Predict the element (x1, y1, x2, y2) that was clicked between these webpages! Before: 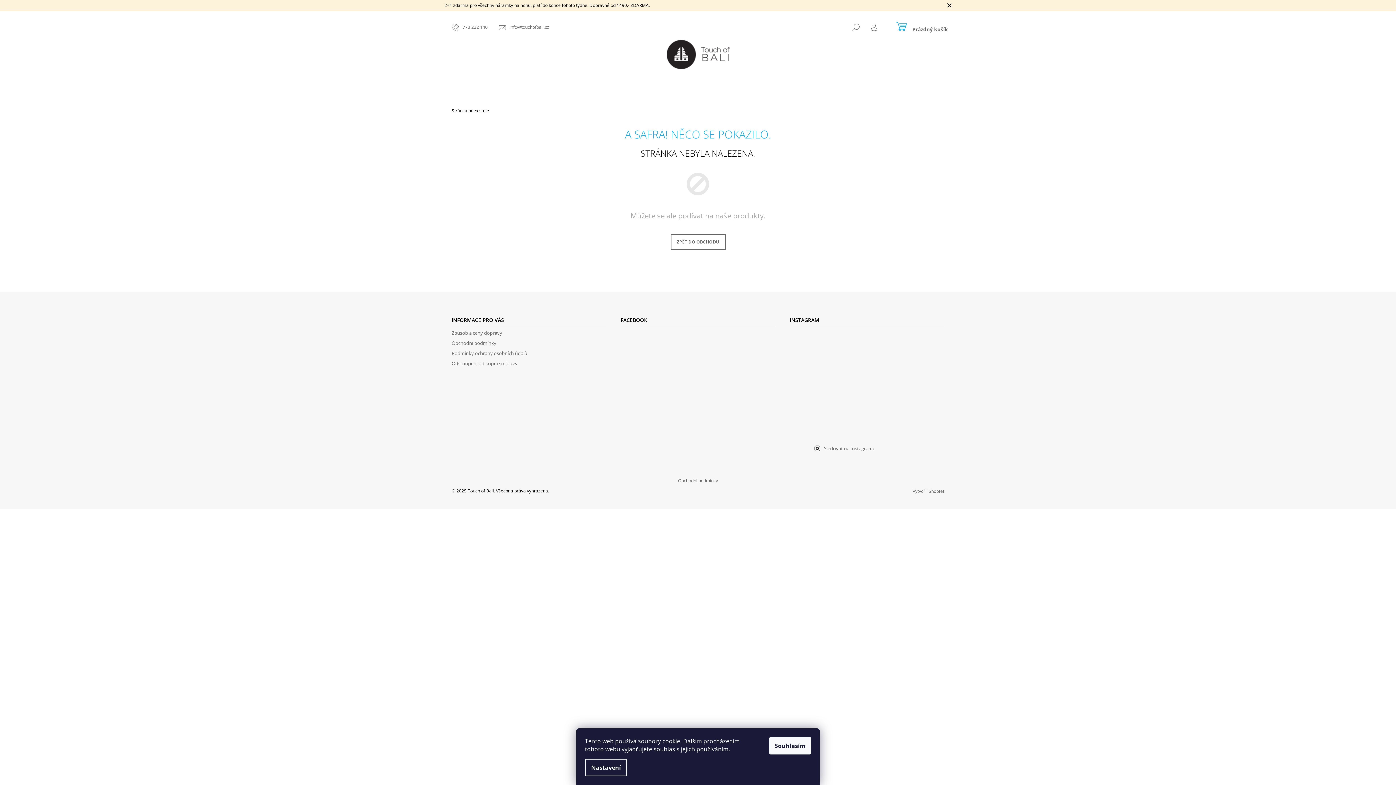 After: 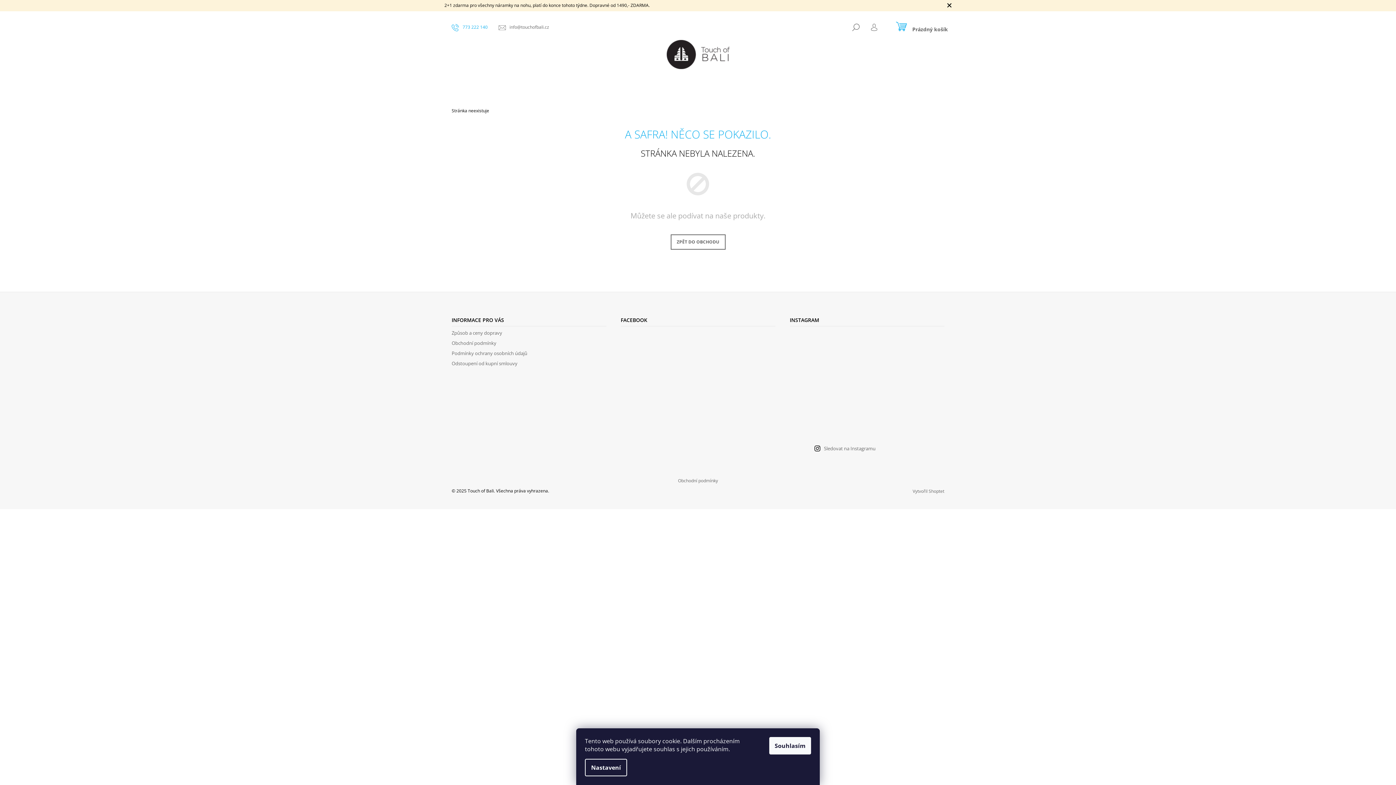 Action: label: Zavolat na 773222140 bbox: (451, 24, 487, 30)